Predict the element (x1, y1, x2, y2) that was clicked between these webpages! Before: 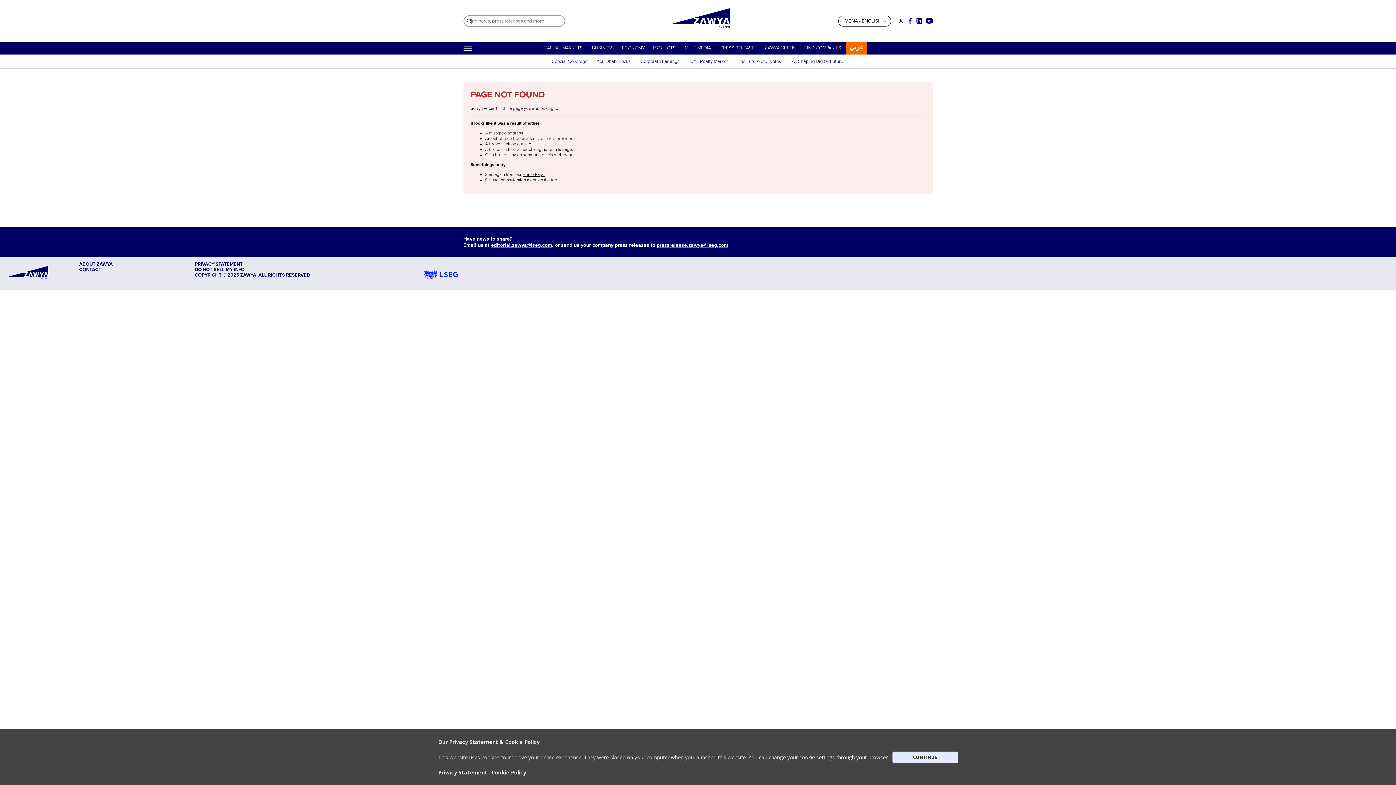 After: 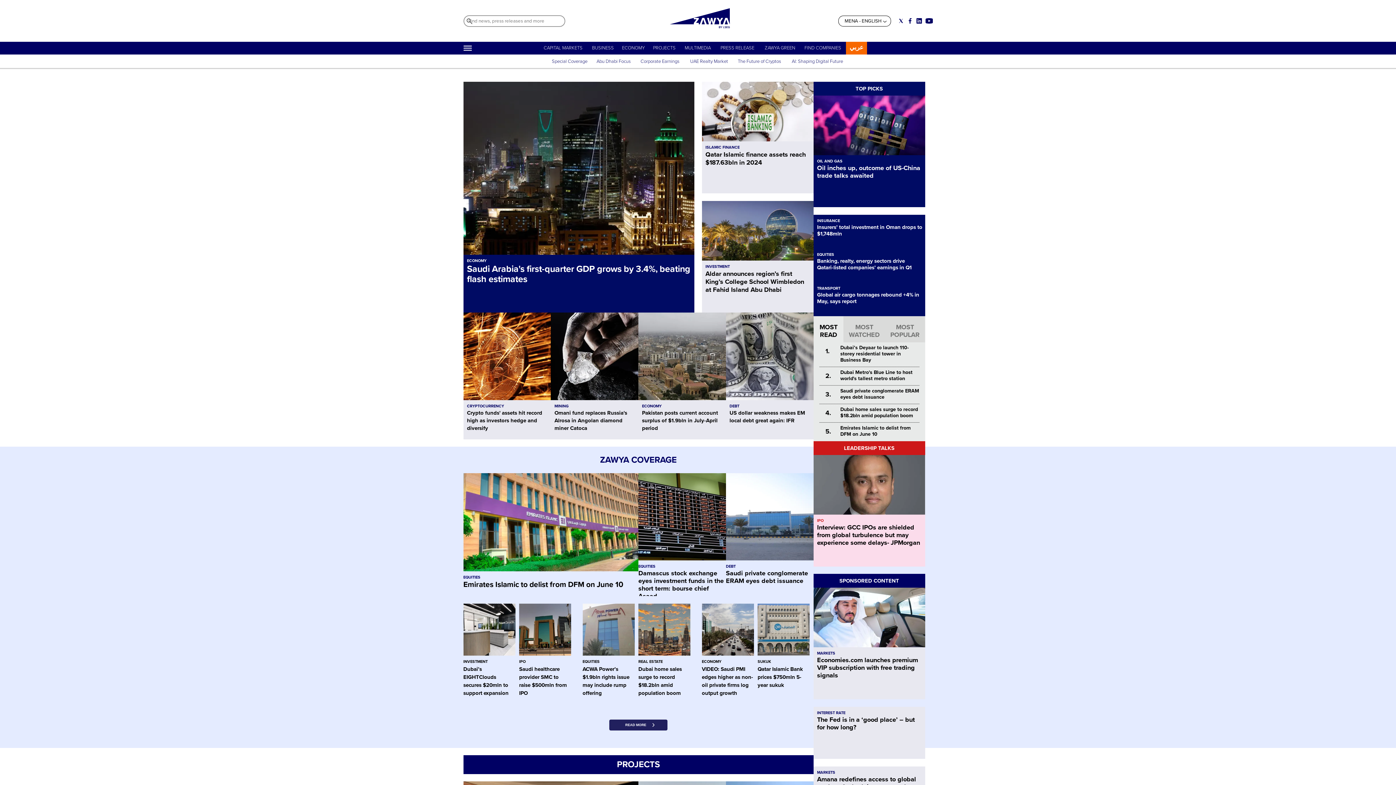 Action: bbox: (667, 25, 732, 30)